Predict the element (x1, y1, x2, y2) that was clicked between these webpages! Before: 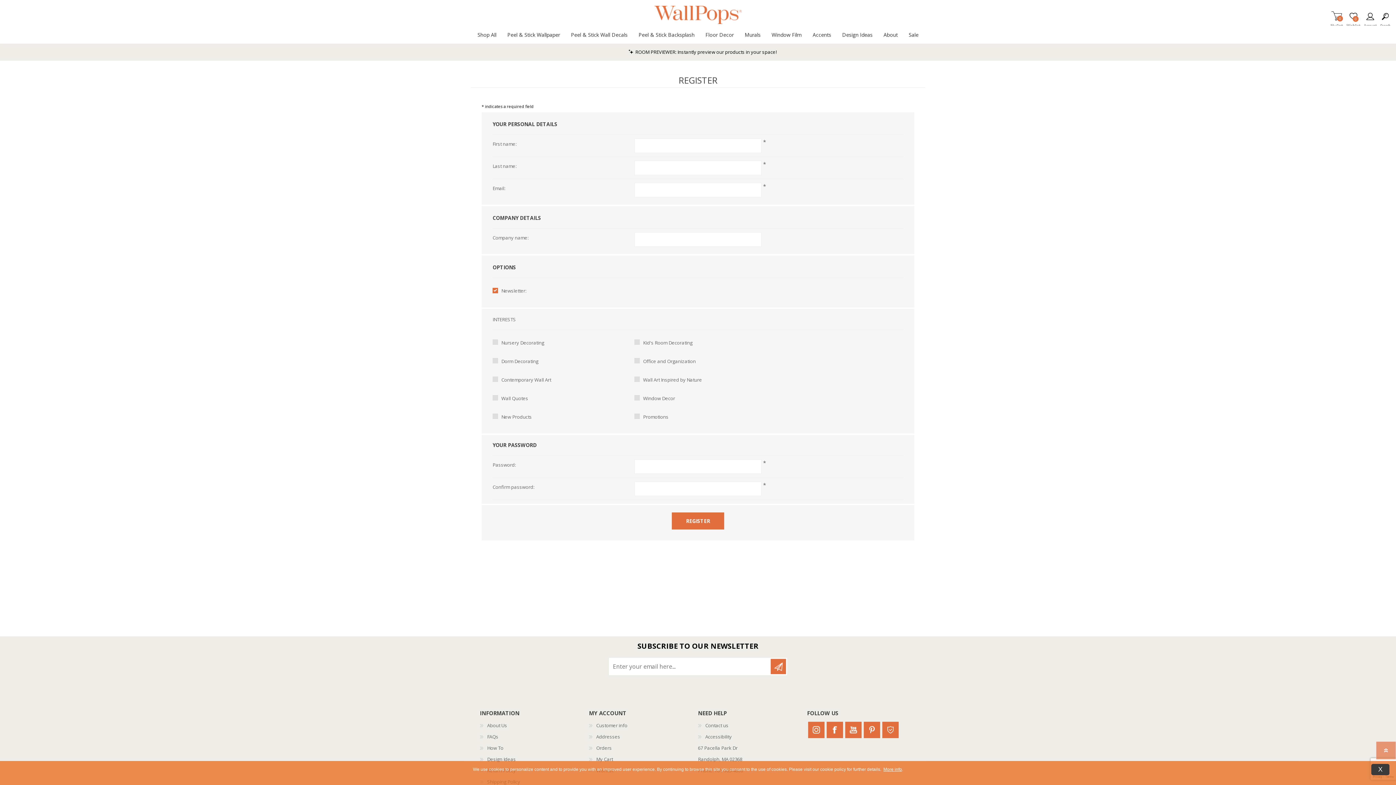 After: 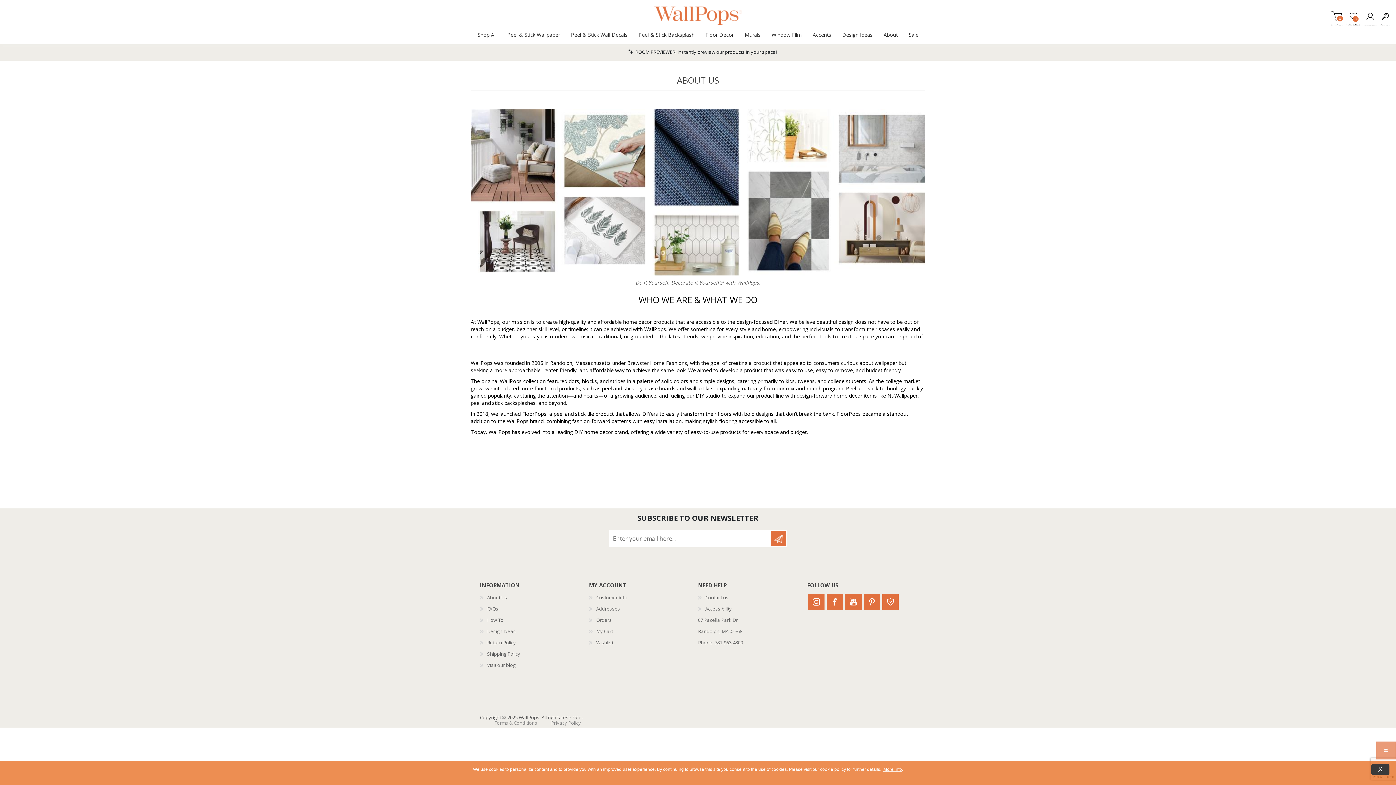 Action: label: About bbox: (878, 25, 903, 43)